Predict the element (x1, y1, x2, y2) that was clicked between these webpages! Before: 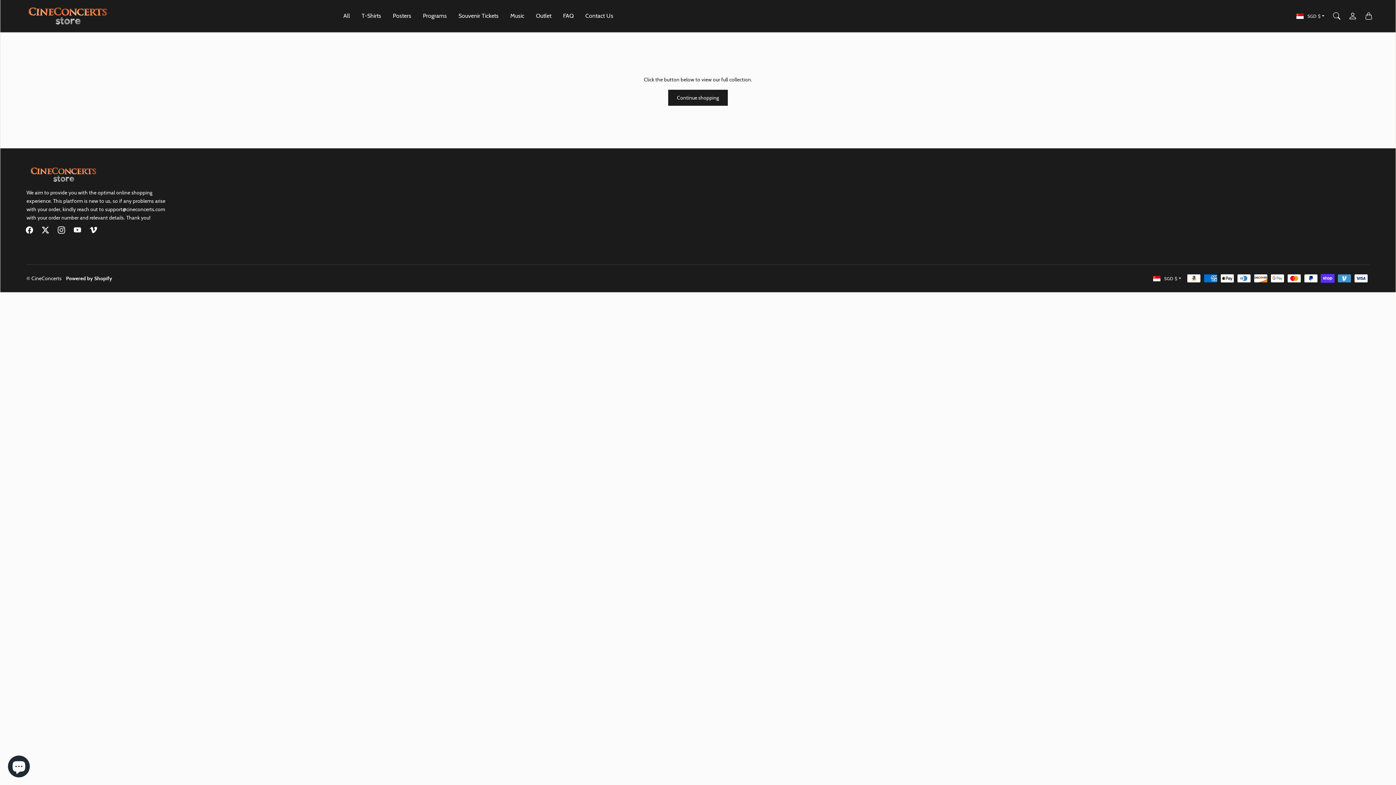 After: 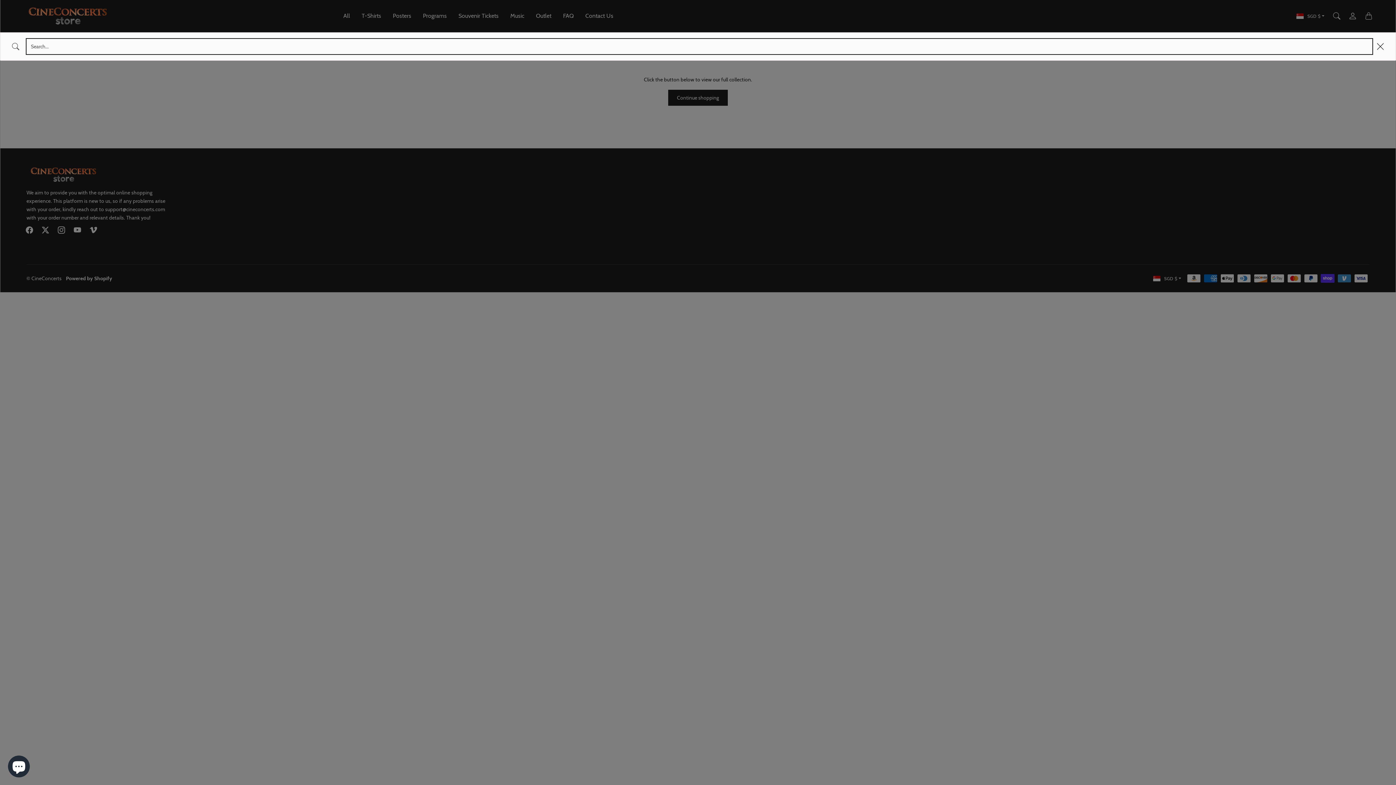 Action: label: SEARCH bbox: (1329, 8, 1345, 24)